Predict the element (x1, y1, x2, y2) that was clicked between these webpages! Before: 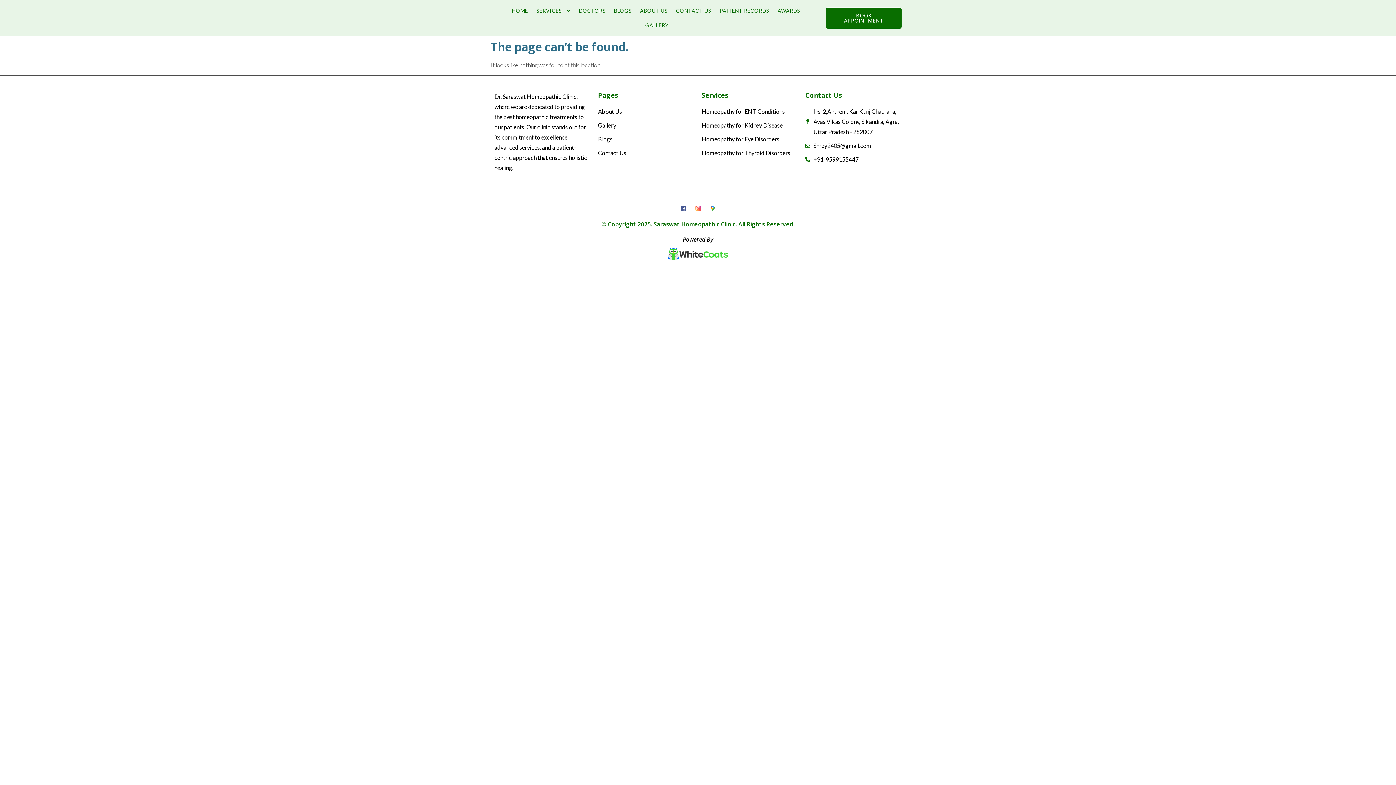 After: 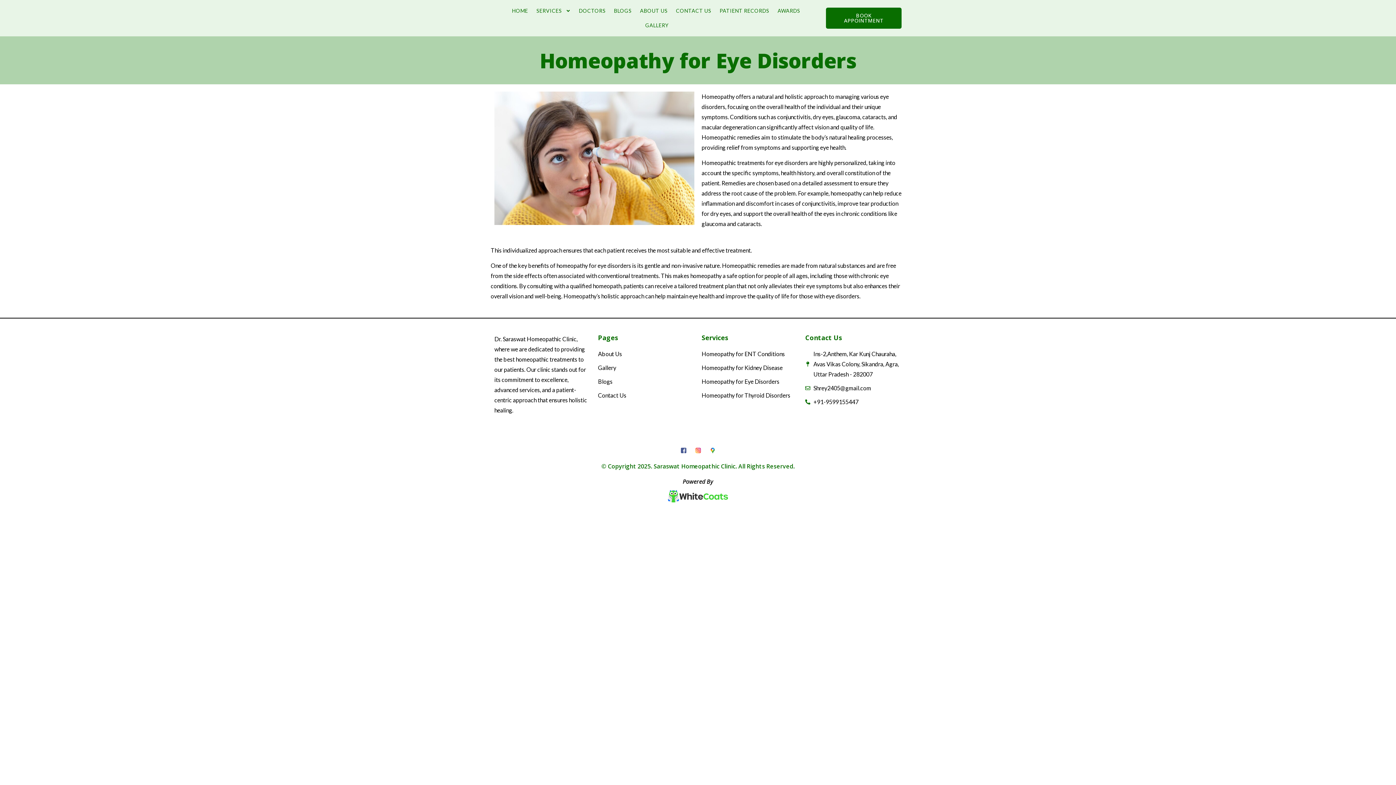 Action: label: Homeopathy for Eye Disorders bbox: (701, 134, 798, 144)